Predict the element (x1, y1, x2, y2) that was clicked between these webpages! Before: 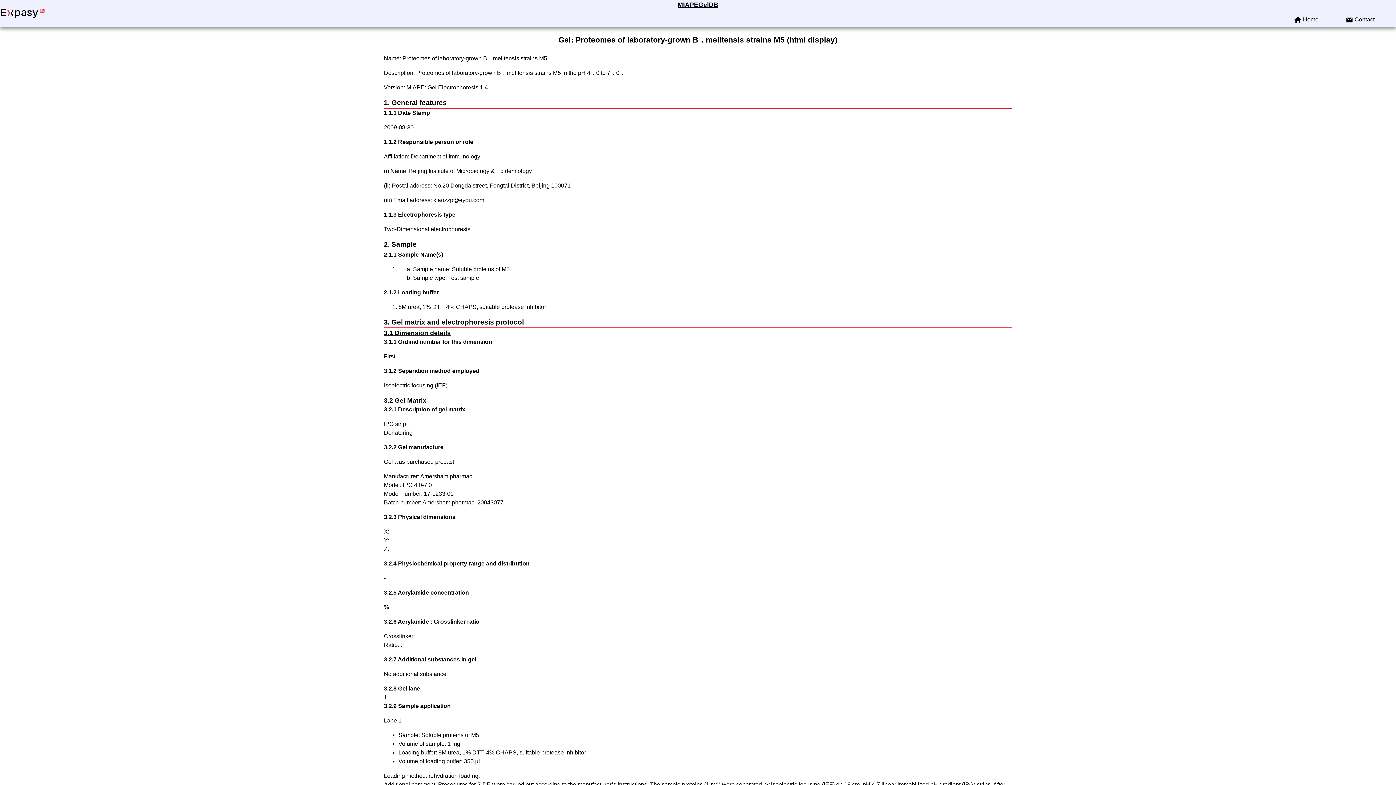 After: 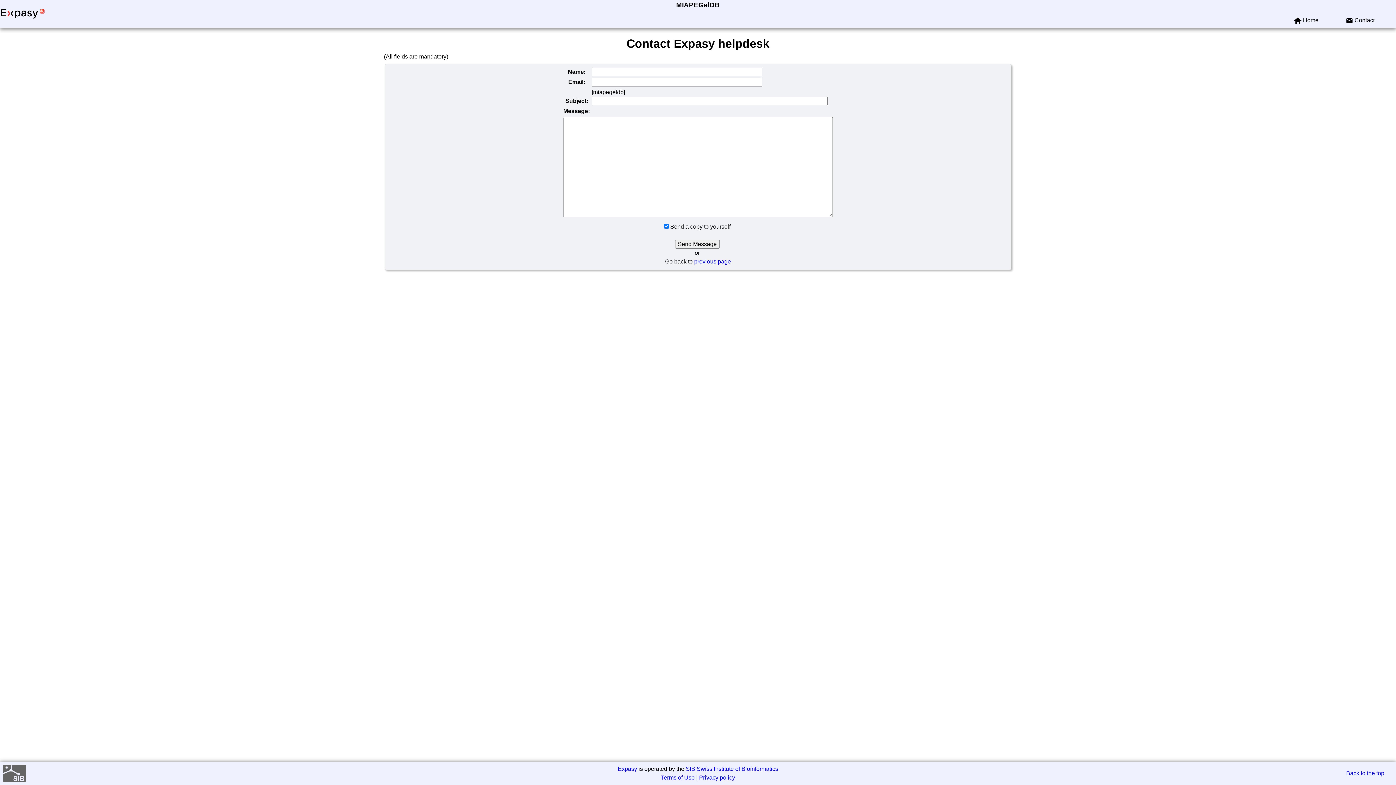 Action: bbox: (1354, 16, 1374, 22) label: Contact